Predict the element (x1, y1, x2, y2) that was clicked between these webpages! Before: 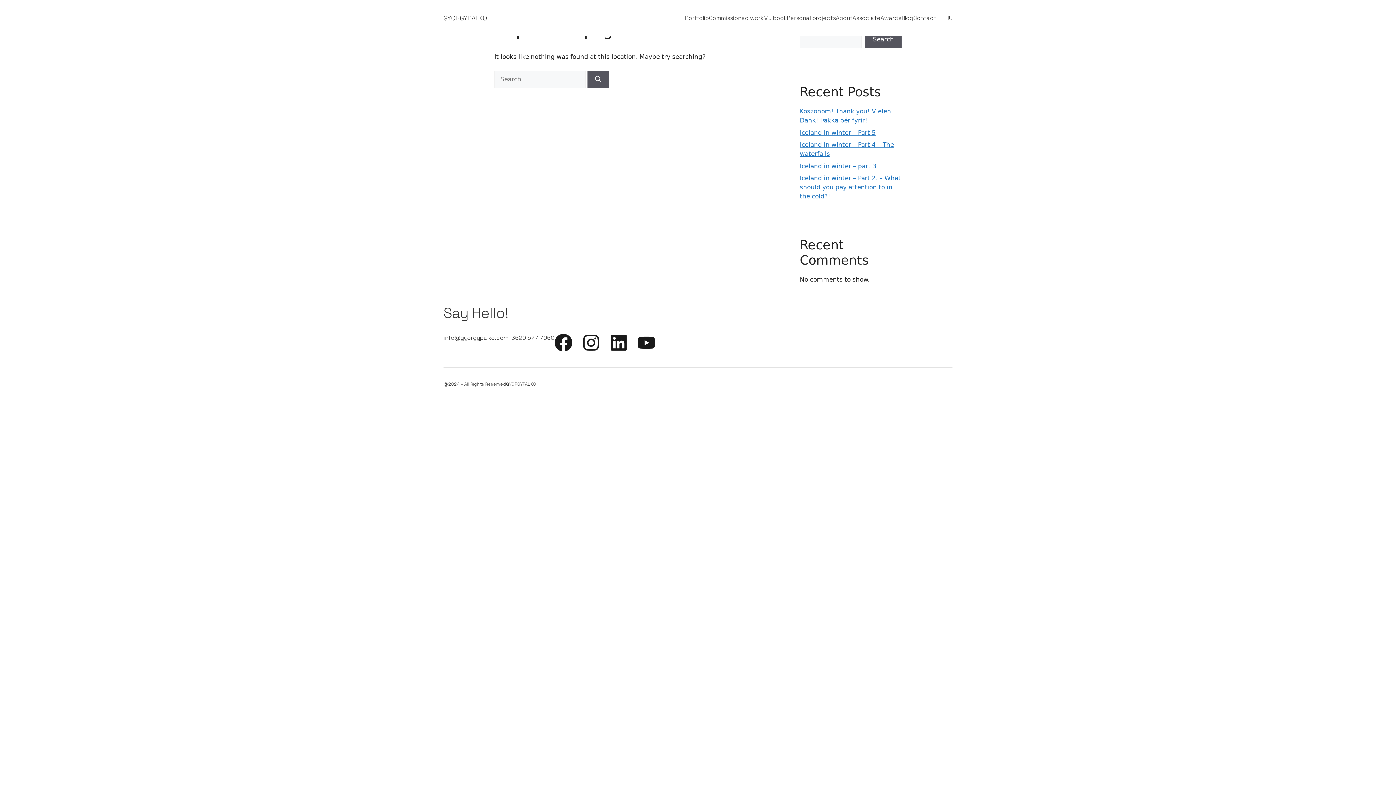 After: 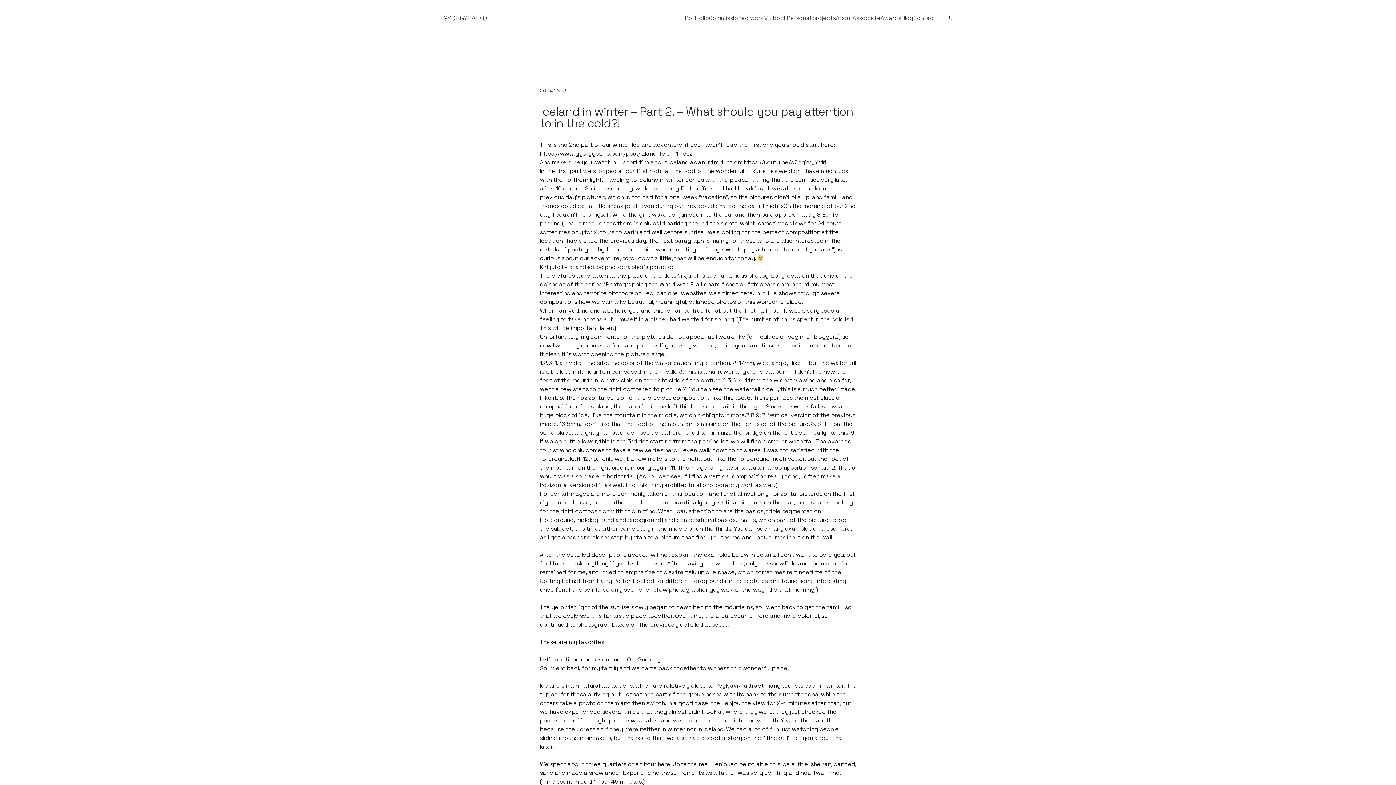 Action: label: Iceland in winter – Part 2. – What should you pay attention to in the cold?! bbox: (800, 174, 901, 200)